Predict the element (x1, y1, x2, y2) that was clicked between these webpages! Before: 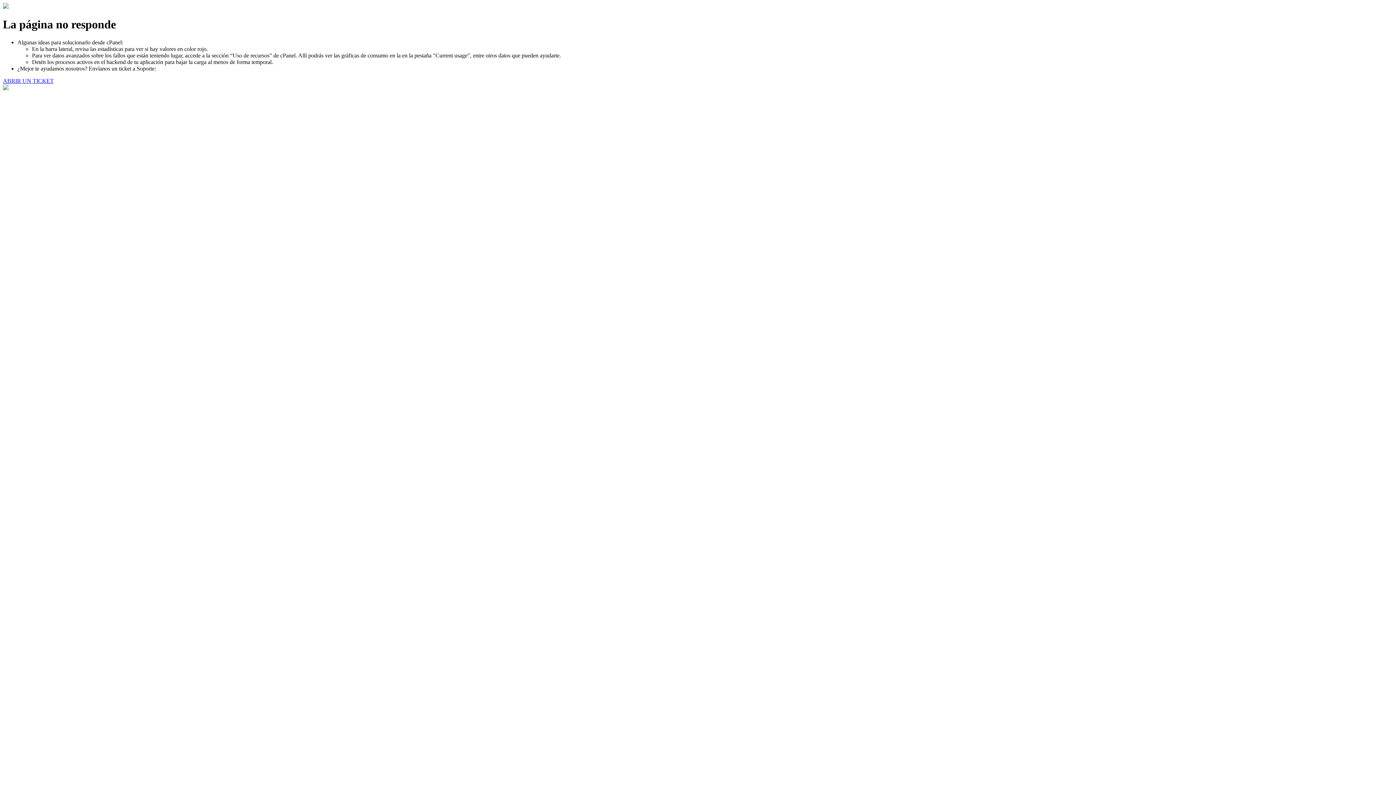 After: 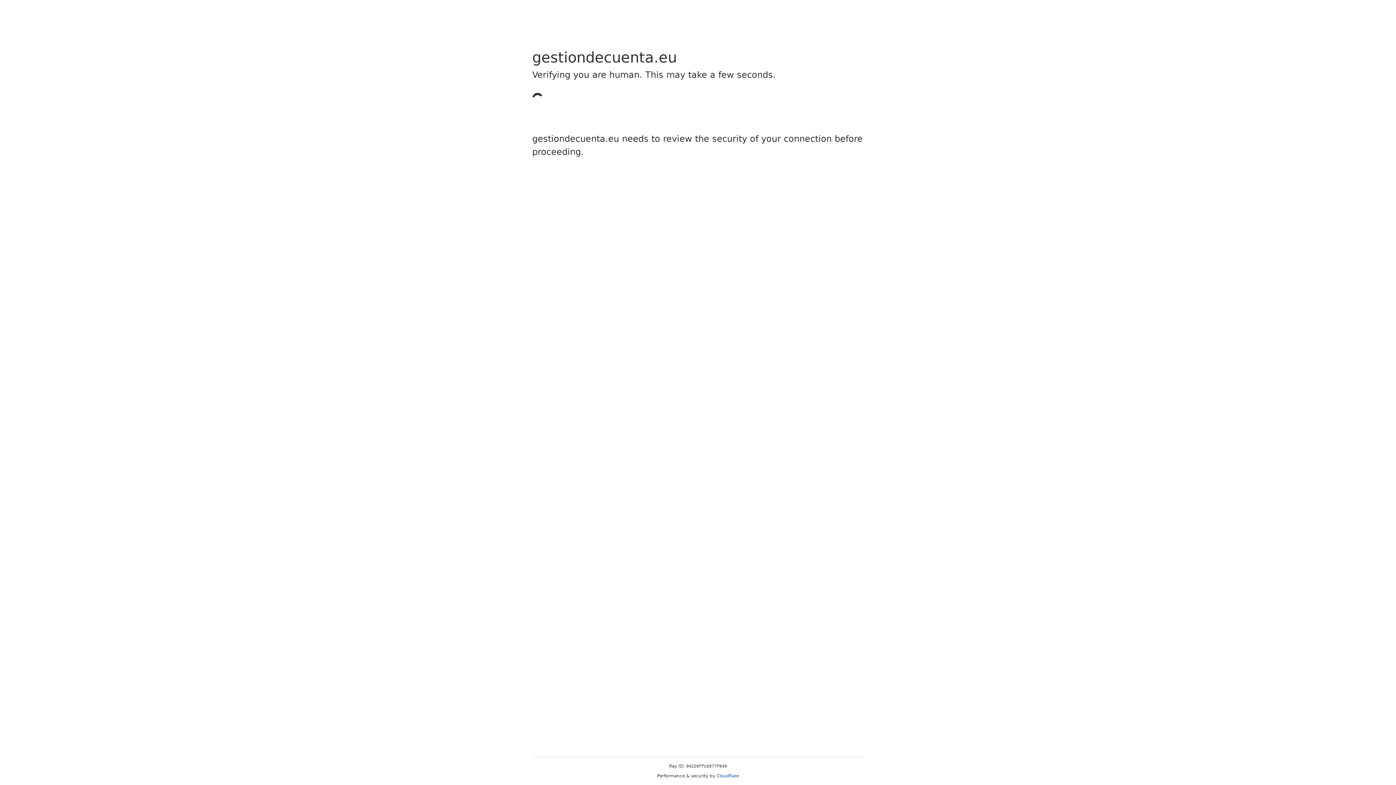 Action: bbox: (2, 77, 53, 83) label: ABRIR UN TICKET